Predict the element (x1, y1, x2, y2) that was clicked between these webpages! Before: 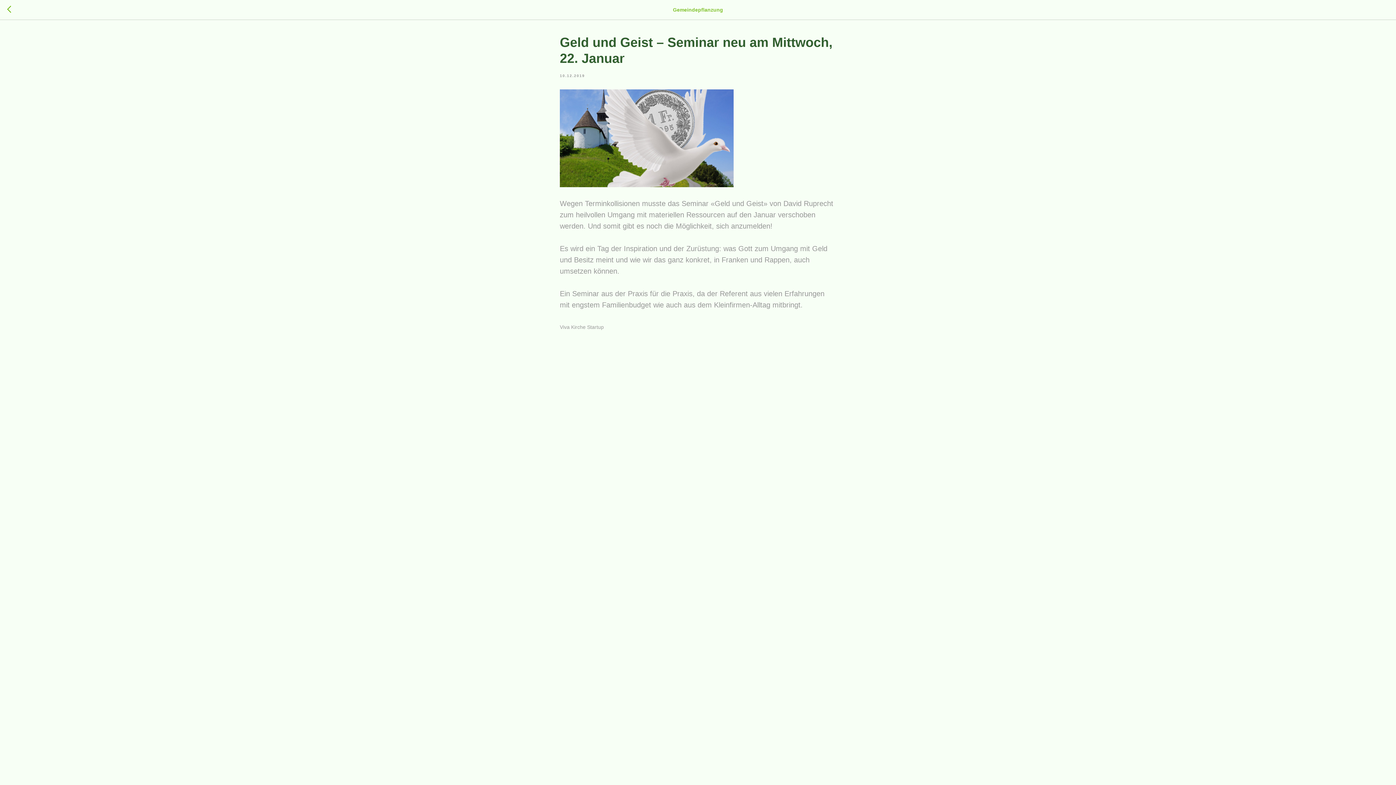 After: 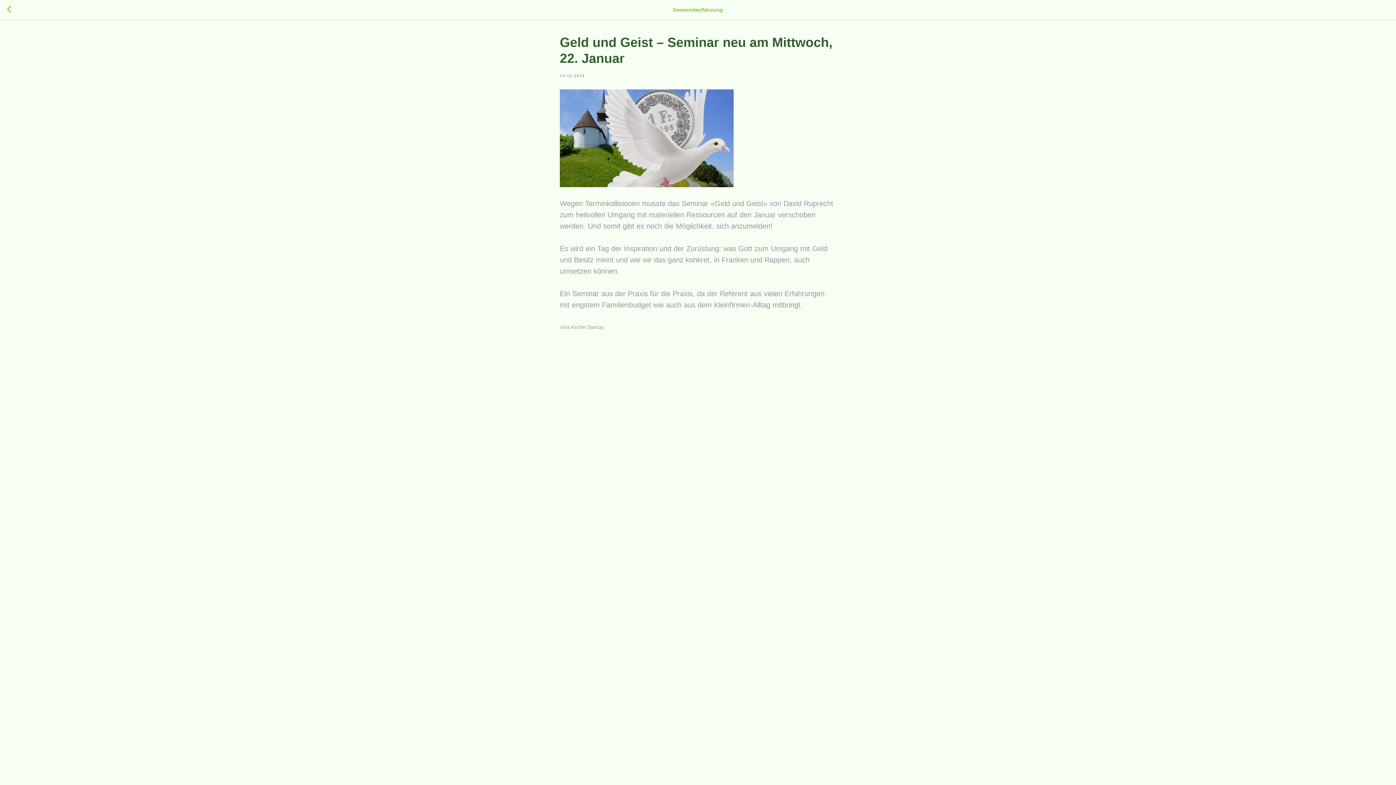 Action: label: Viva Kirche Startup bbox: (560, 323, 836, 331)